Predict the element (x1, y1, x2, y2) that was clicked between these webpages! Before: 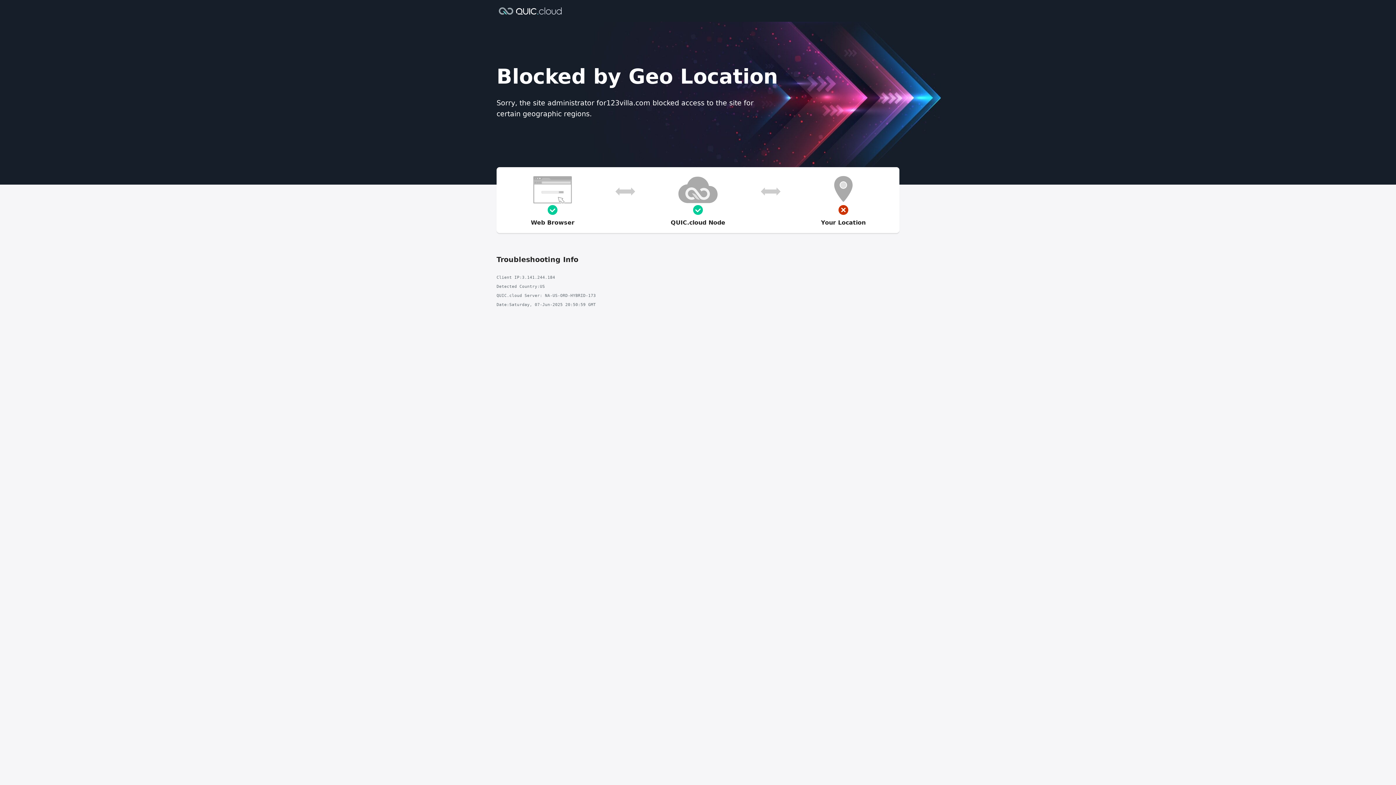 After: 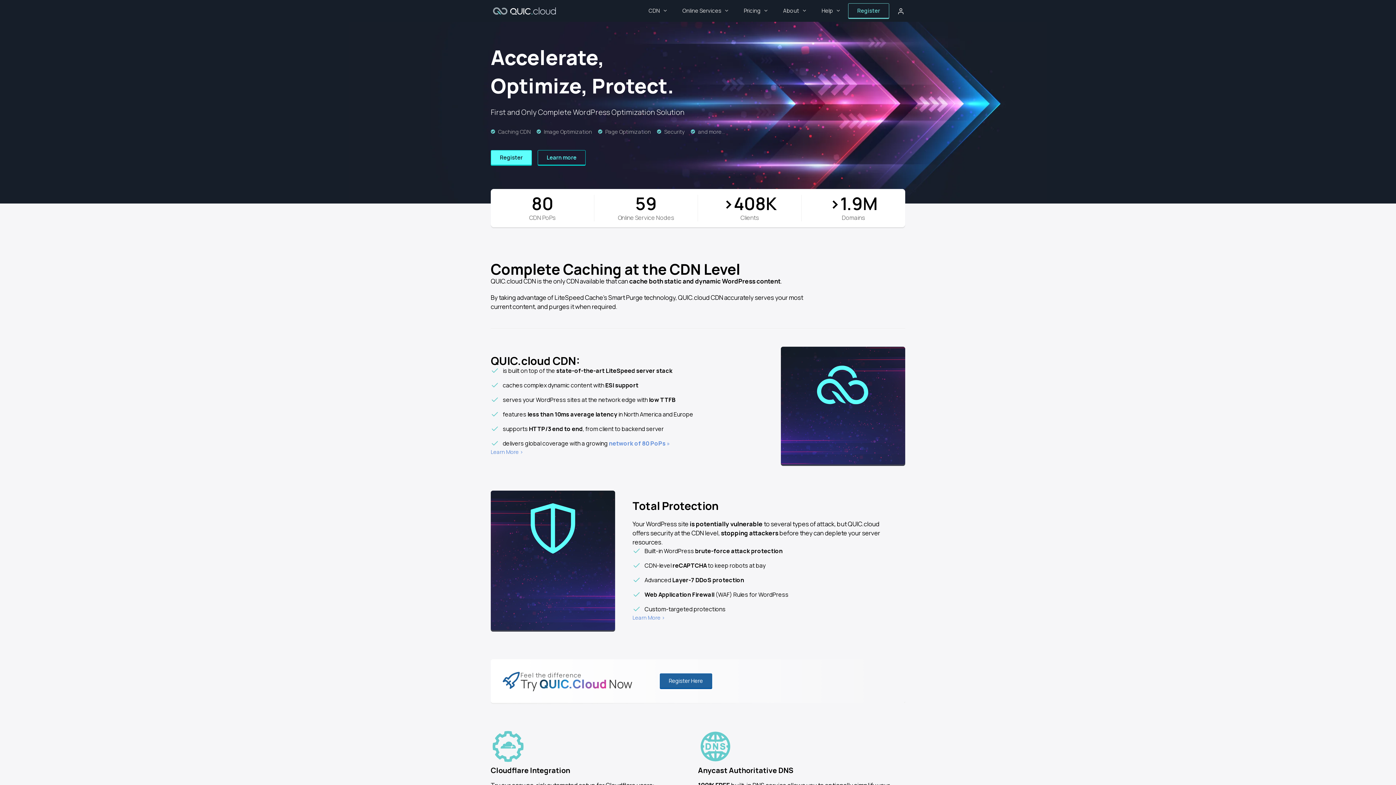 Action: bbox: (496, 6, 564, 14)